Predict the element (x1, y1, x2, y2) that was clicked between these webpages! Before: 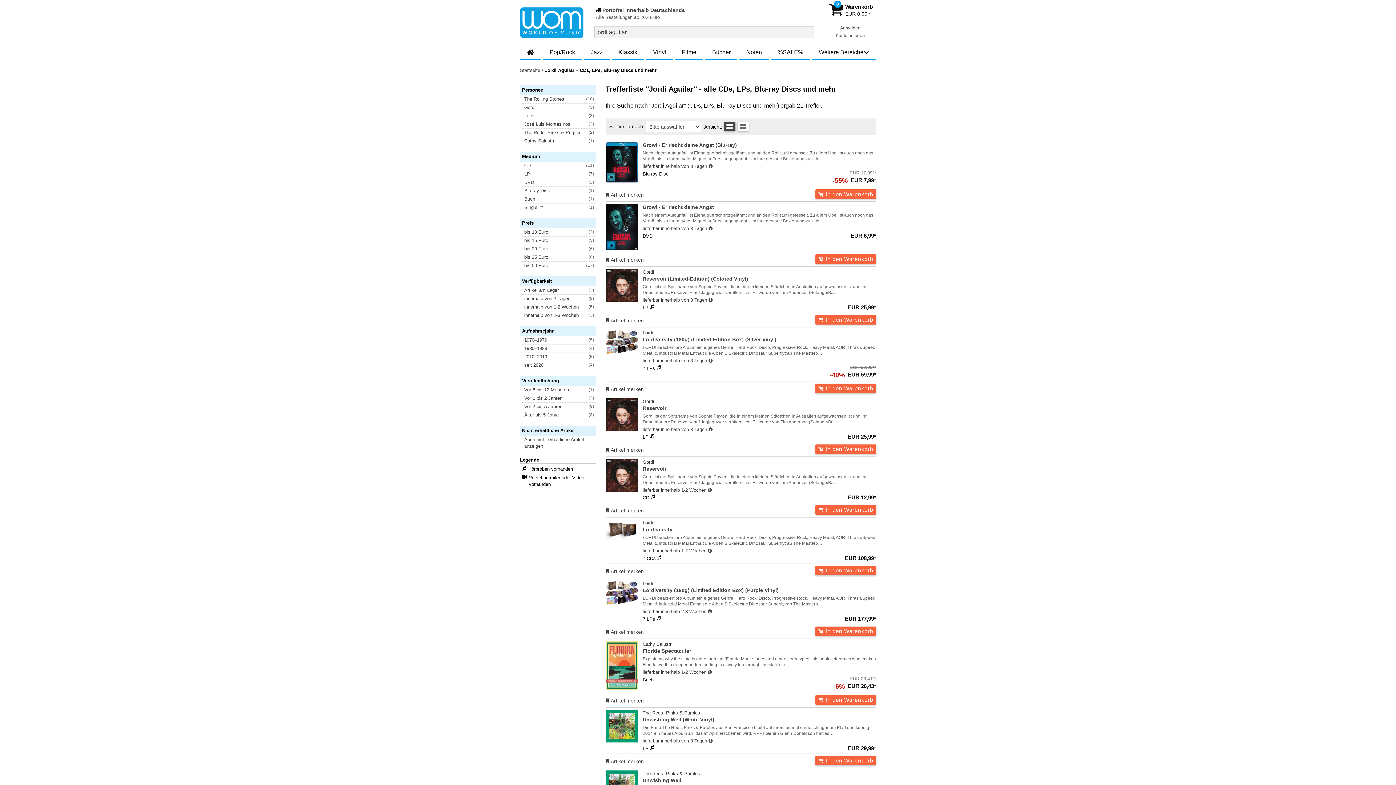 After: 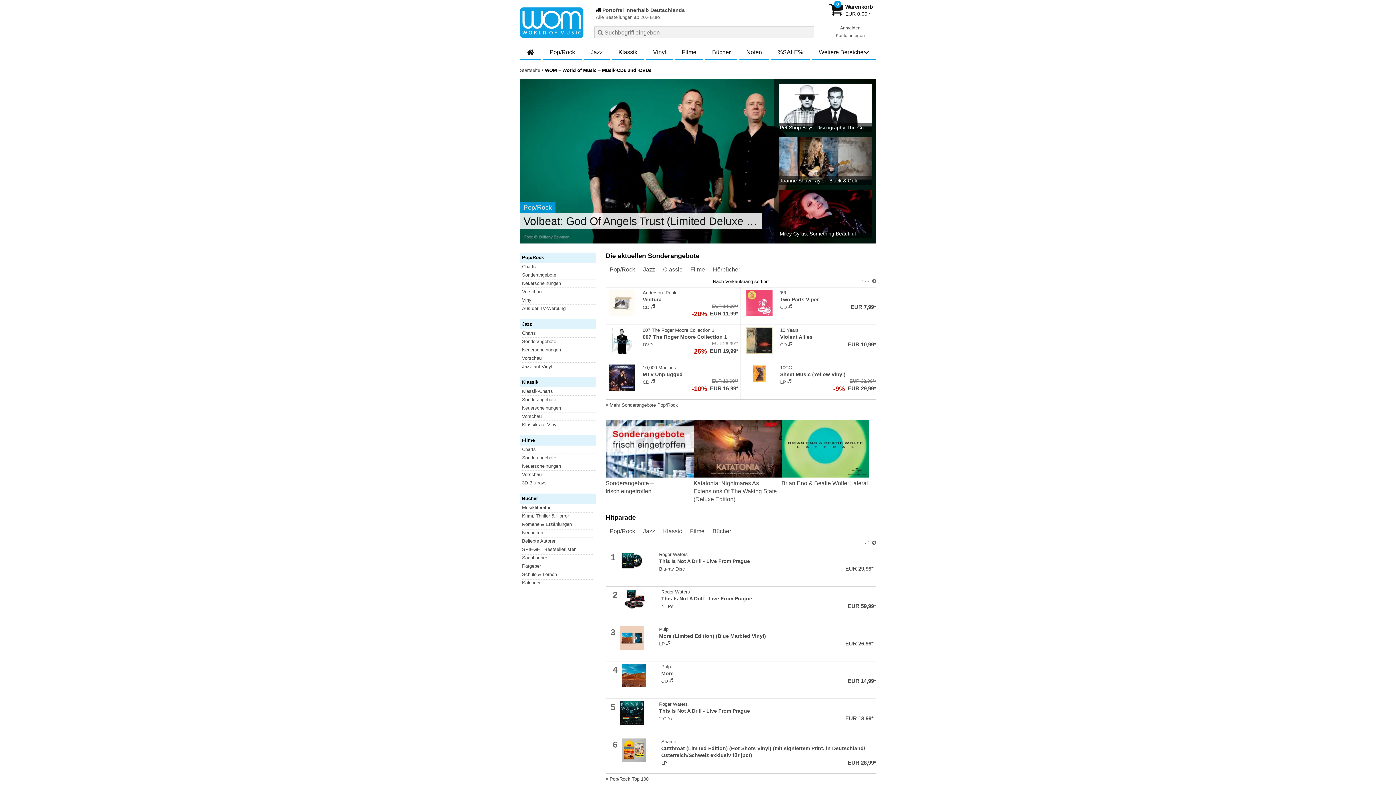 Action: bbox: (520, 7, 583, 43)